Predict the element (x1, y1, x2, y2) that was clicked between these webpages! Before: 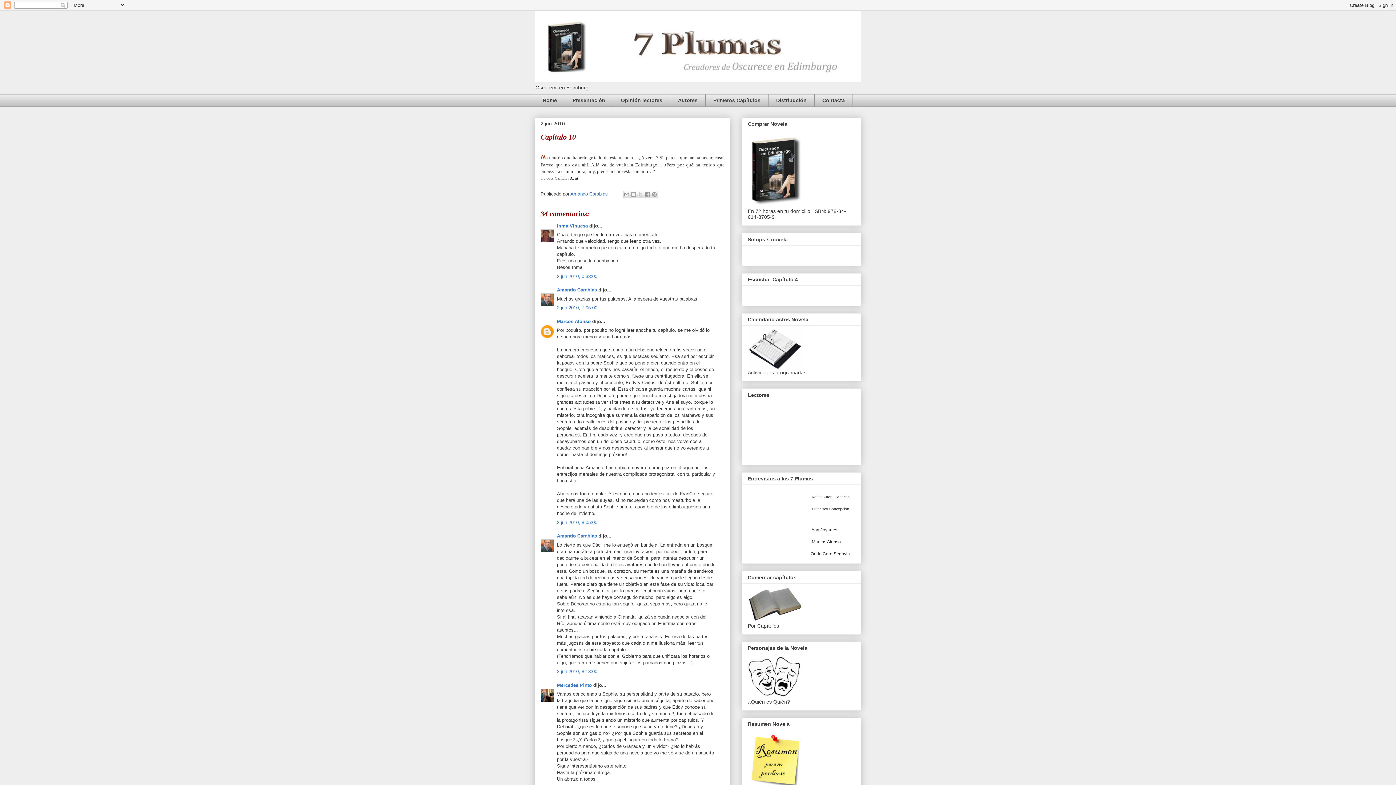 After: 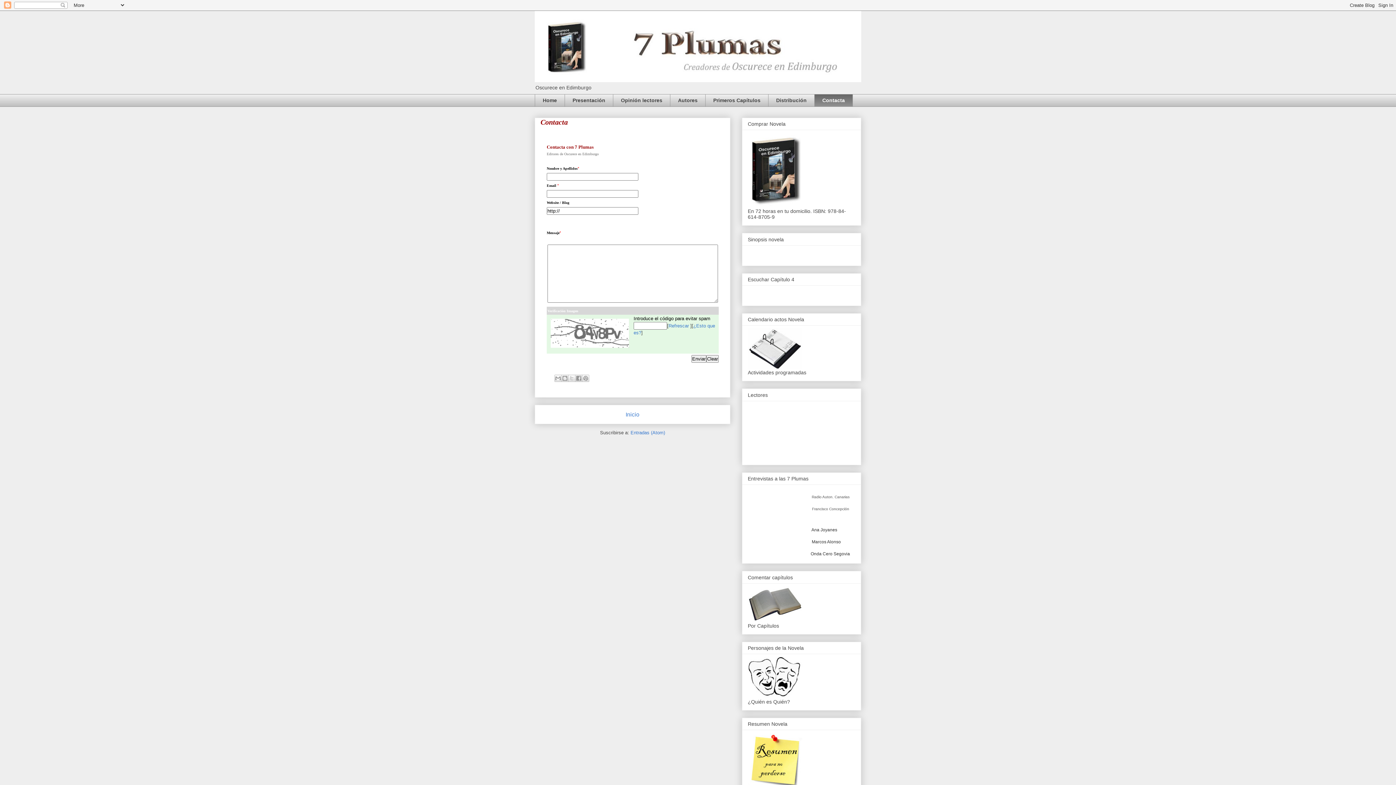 Action: bbox: (814, 94, 853, 106) label: Contacta